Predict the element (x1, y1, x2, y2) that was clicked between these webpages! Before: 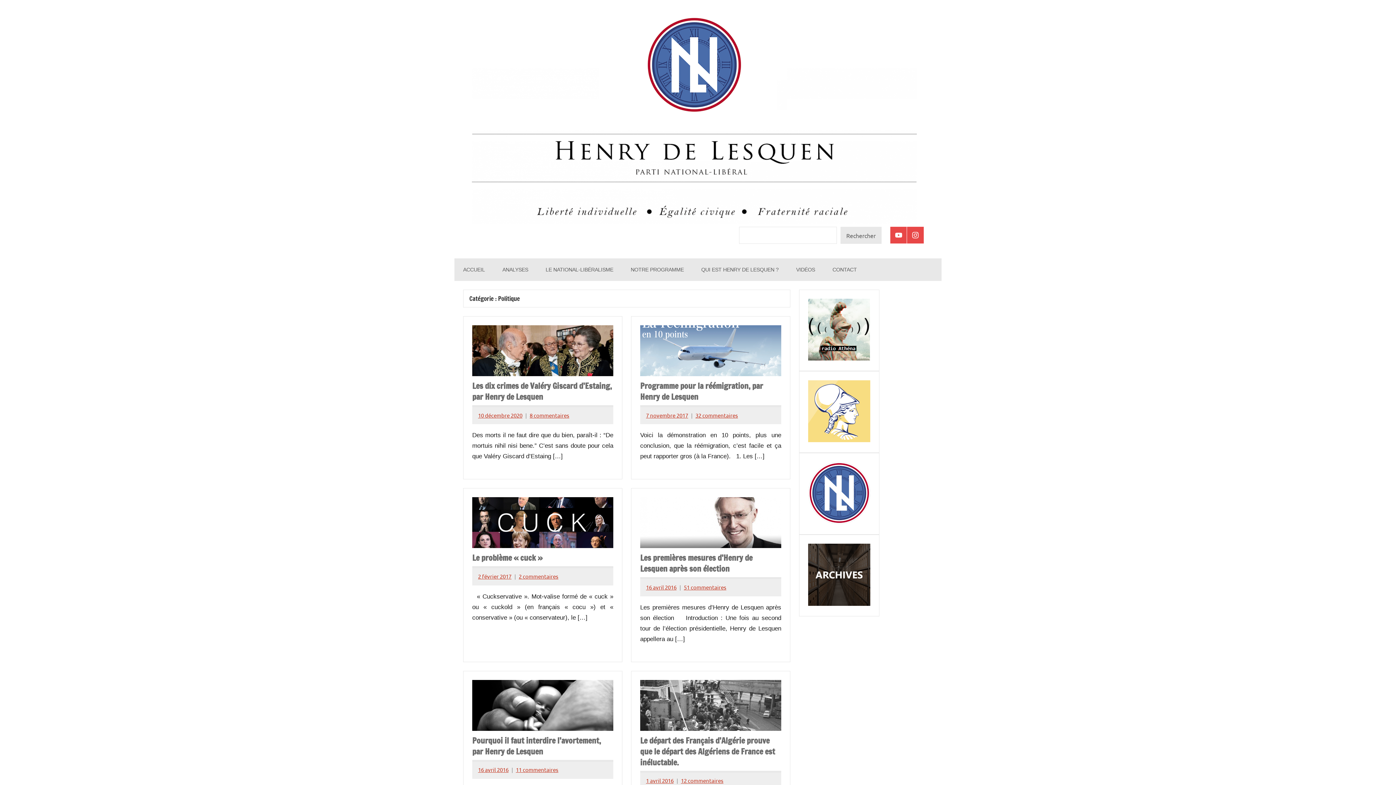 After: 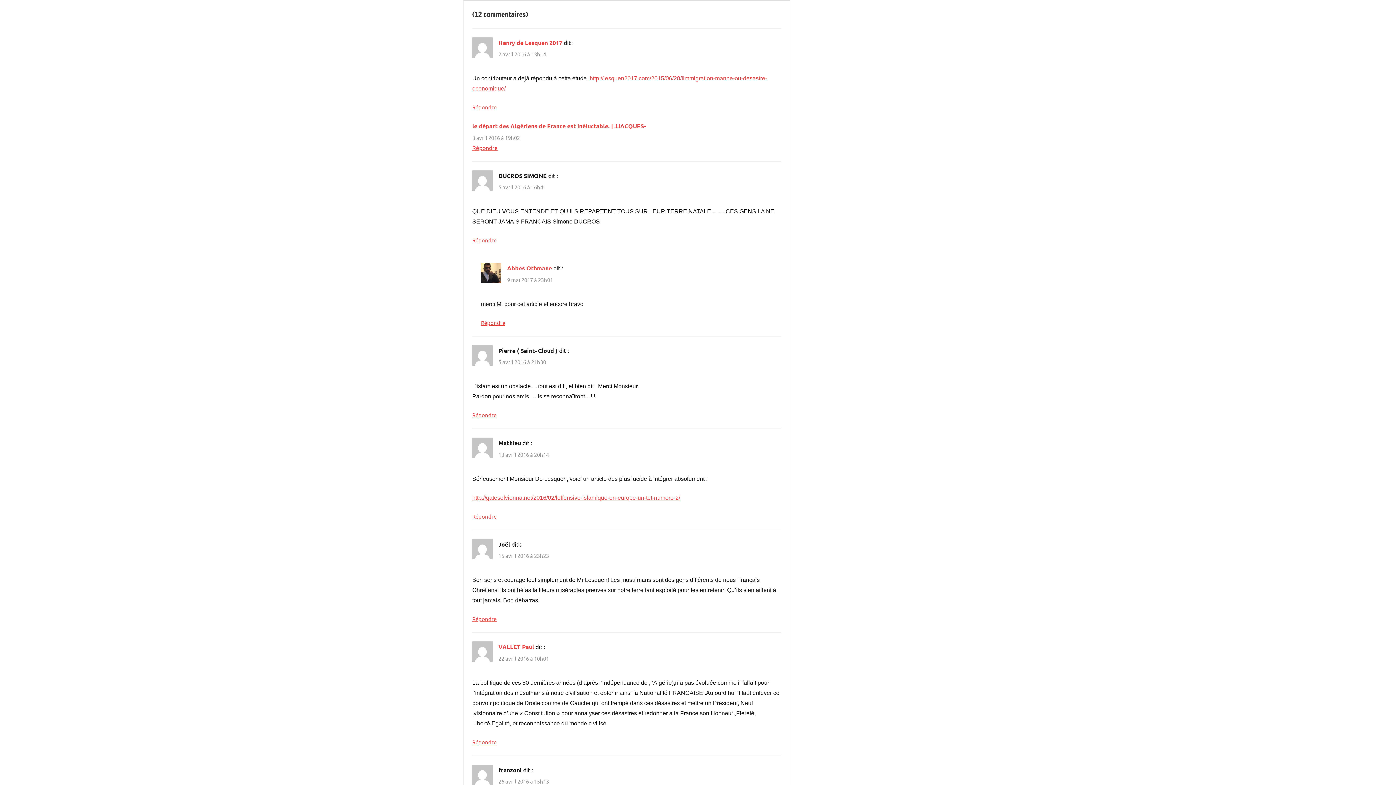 Action: bbox: (681, 777, 723, 784) label: 12 commentaires